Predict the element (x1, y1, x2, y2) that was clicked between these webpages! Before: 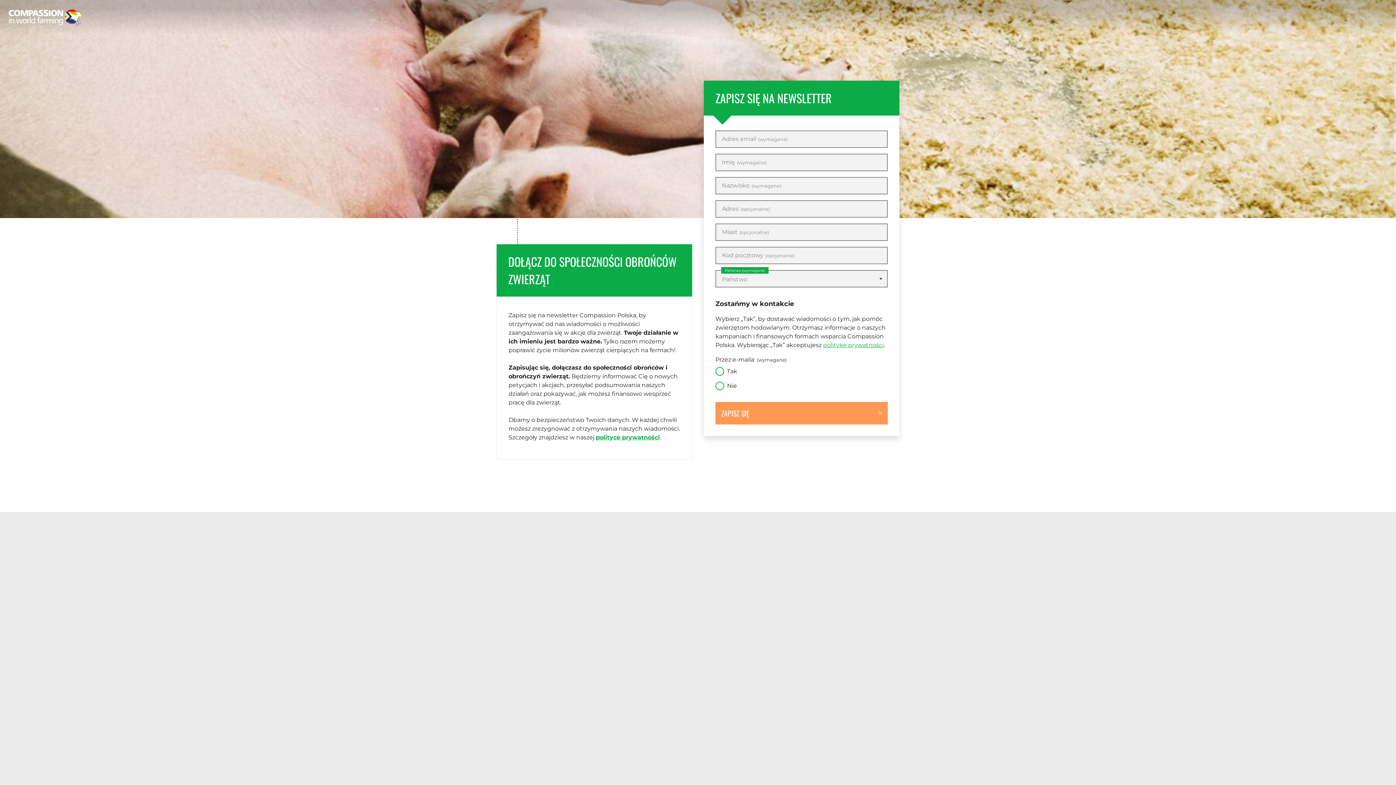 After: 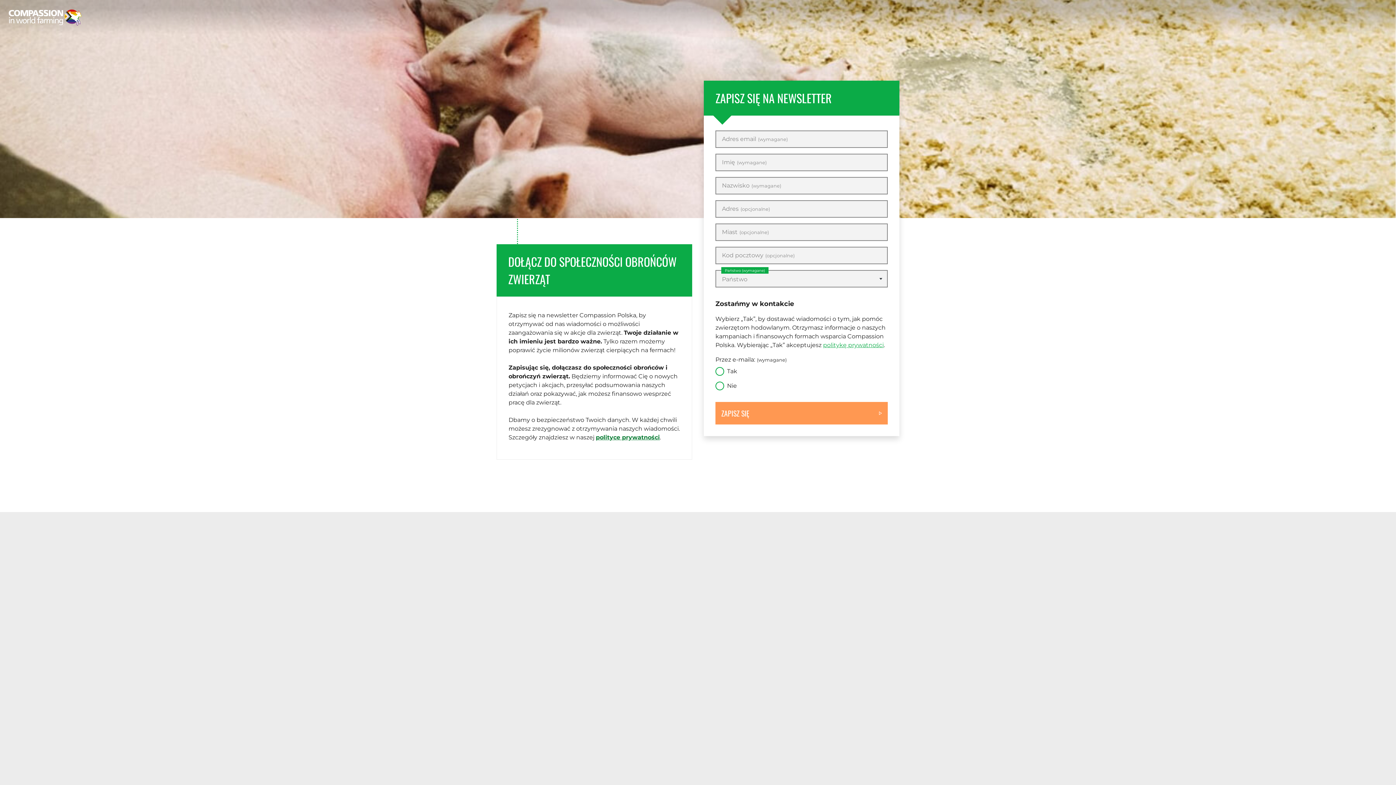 Action: bbox: (596, 434, 660, 441) label: polityce prywatności